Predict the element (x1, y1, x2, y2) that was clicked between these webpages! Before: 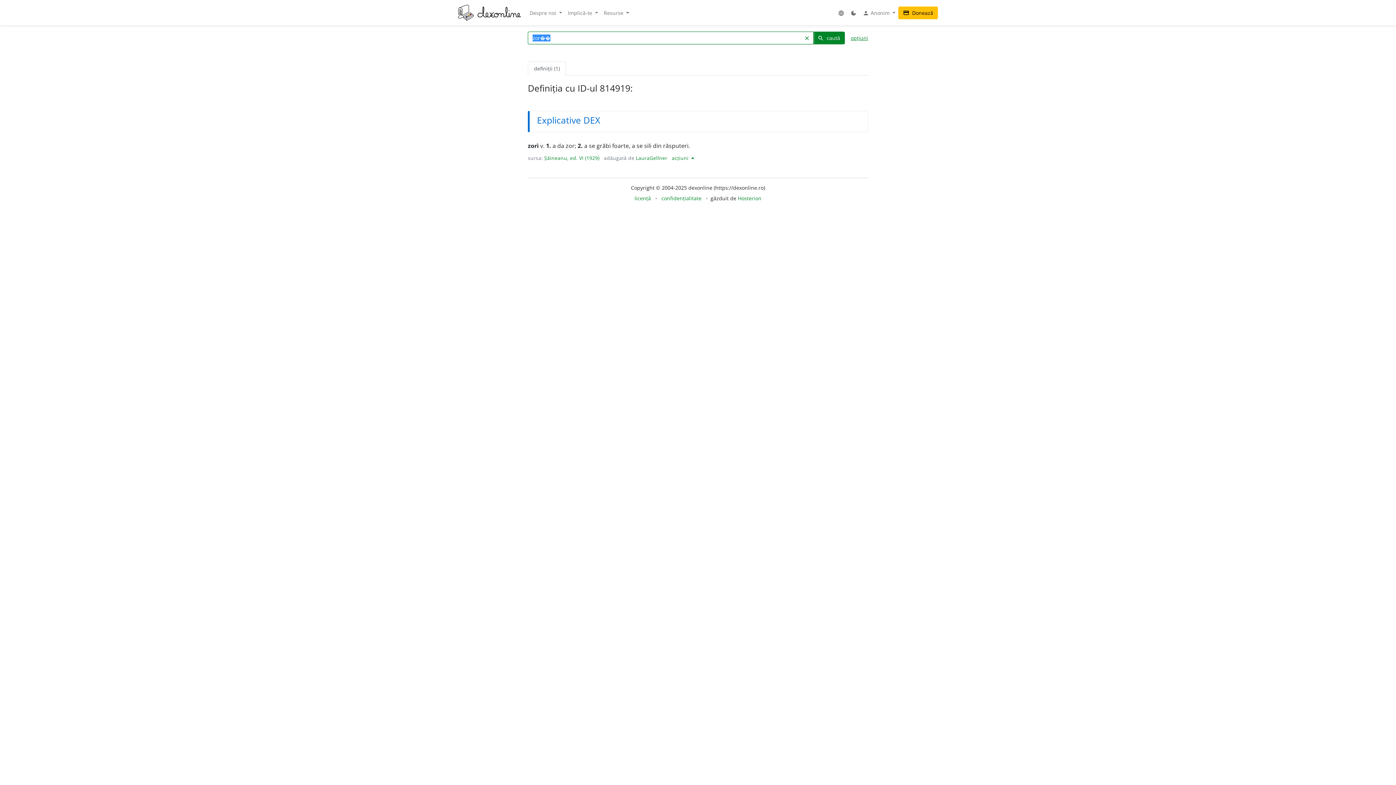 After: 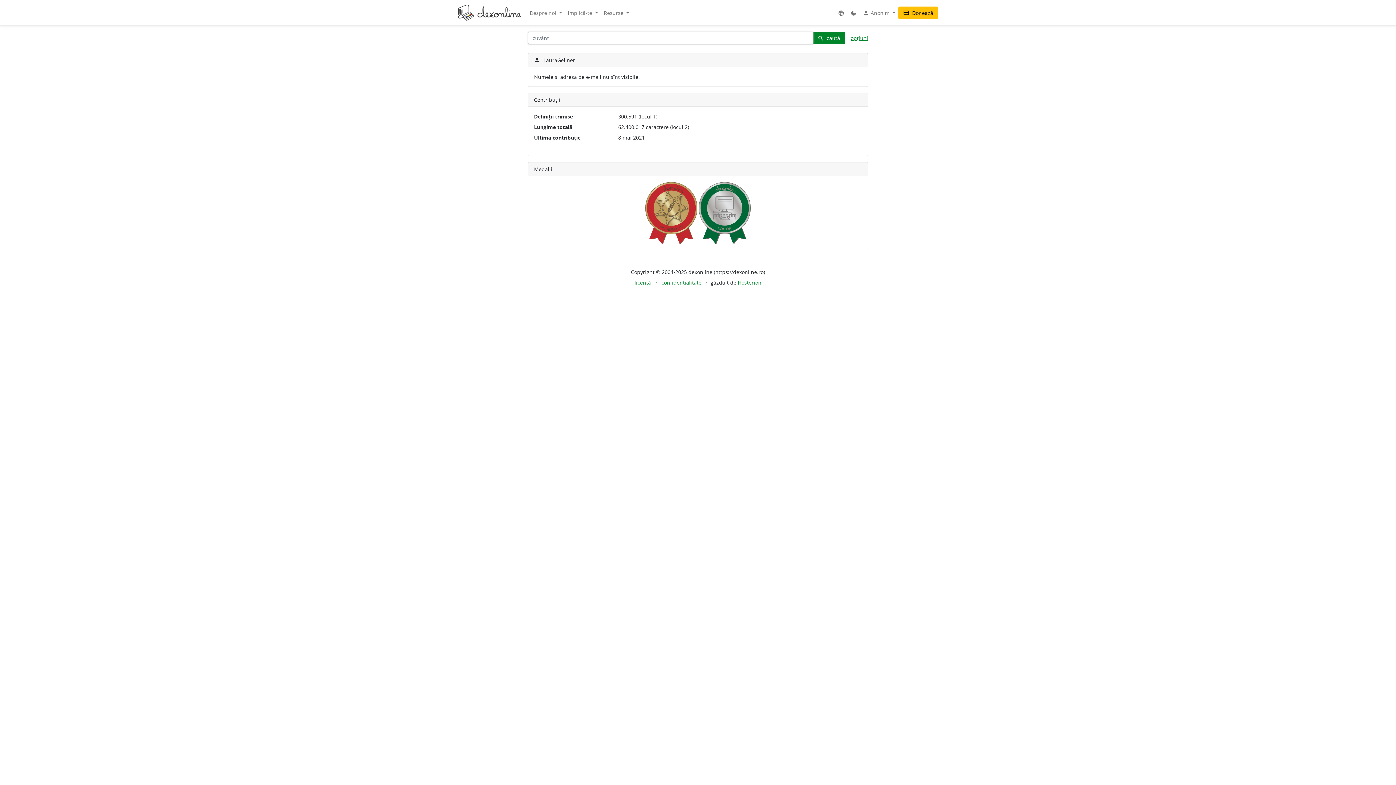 Action: bbox: (636, 154, 667, 161) label: LauraGellner